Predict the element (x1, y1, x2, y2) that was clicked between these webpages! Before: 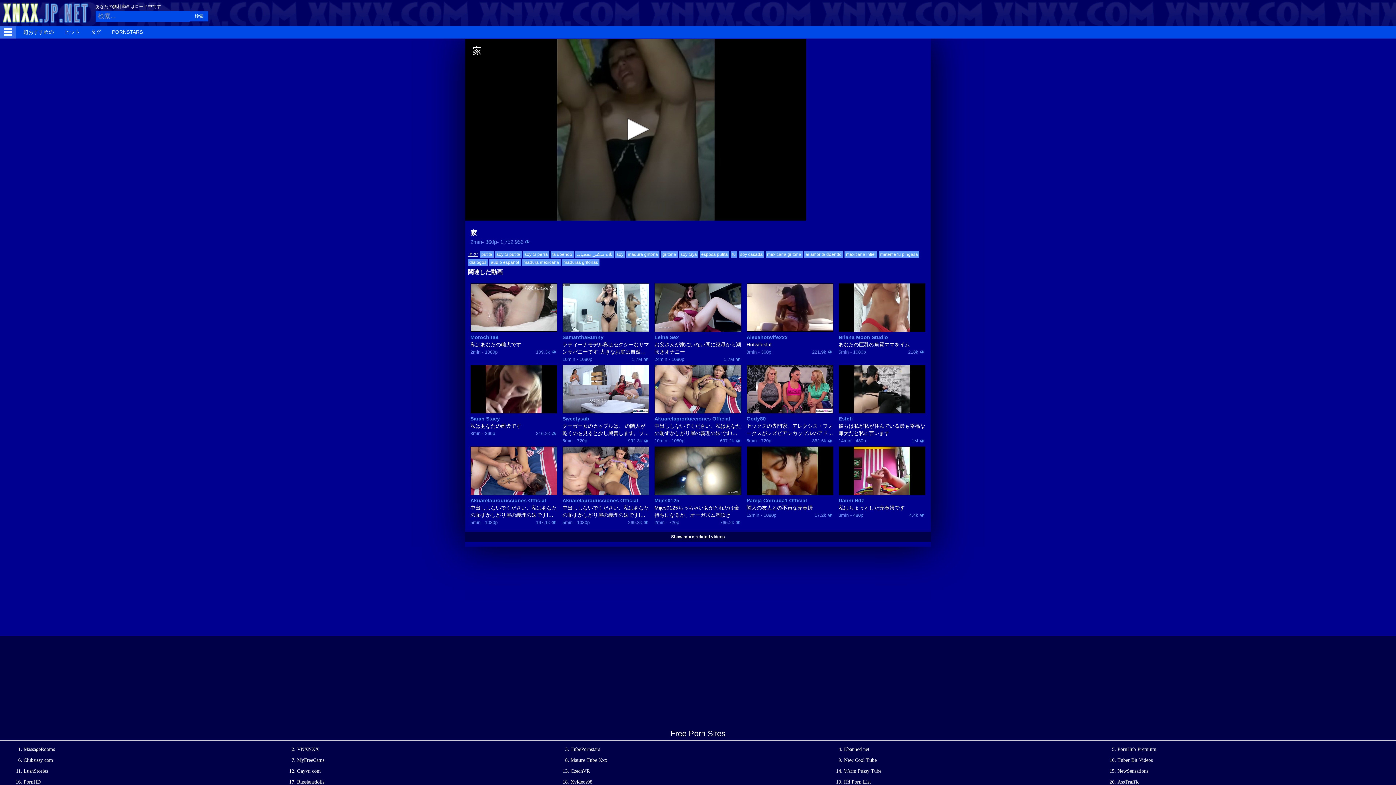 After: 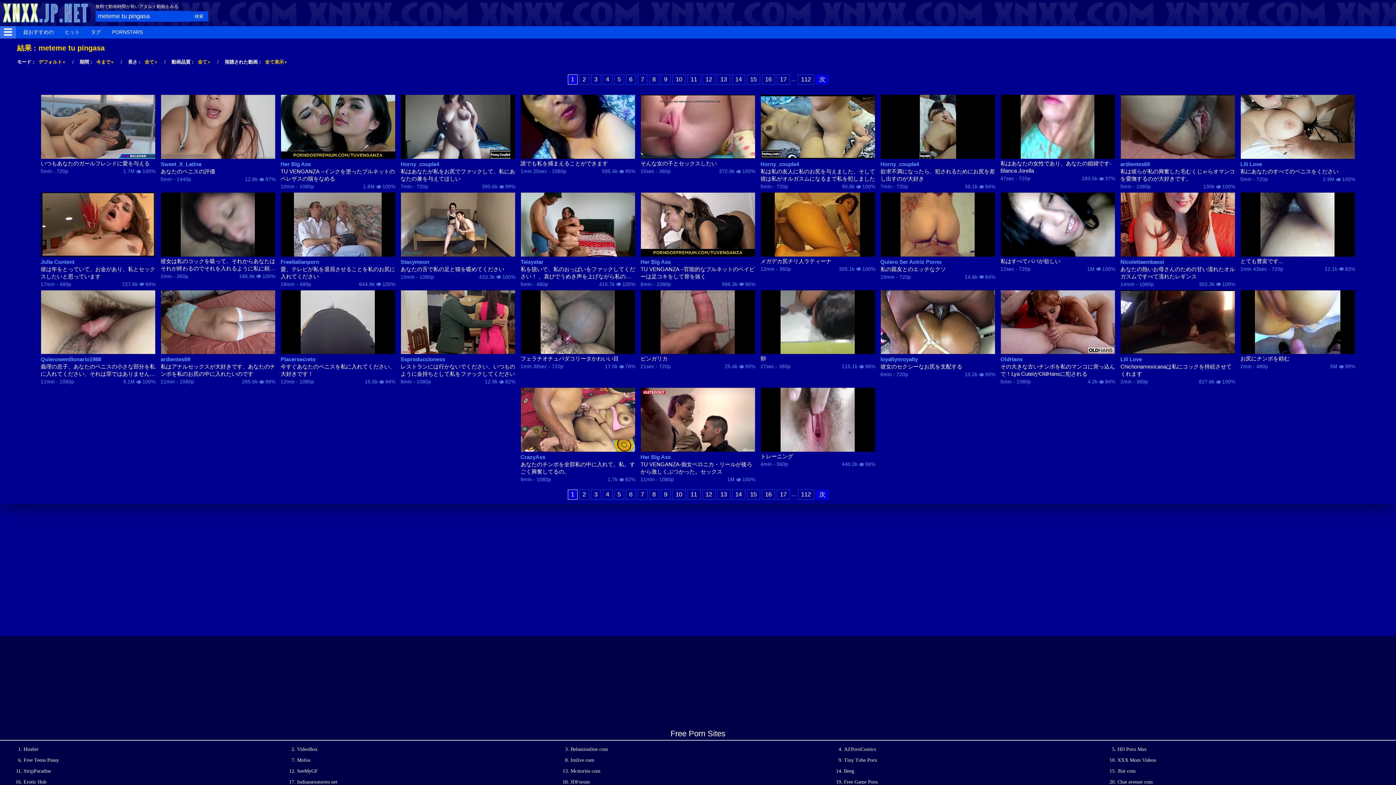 Action: label: meteme tu pingasa bbox: (878, 251, 919, 257)